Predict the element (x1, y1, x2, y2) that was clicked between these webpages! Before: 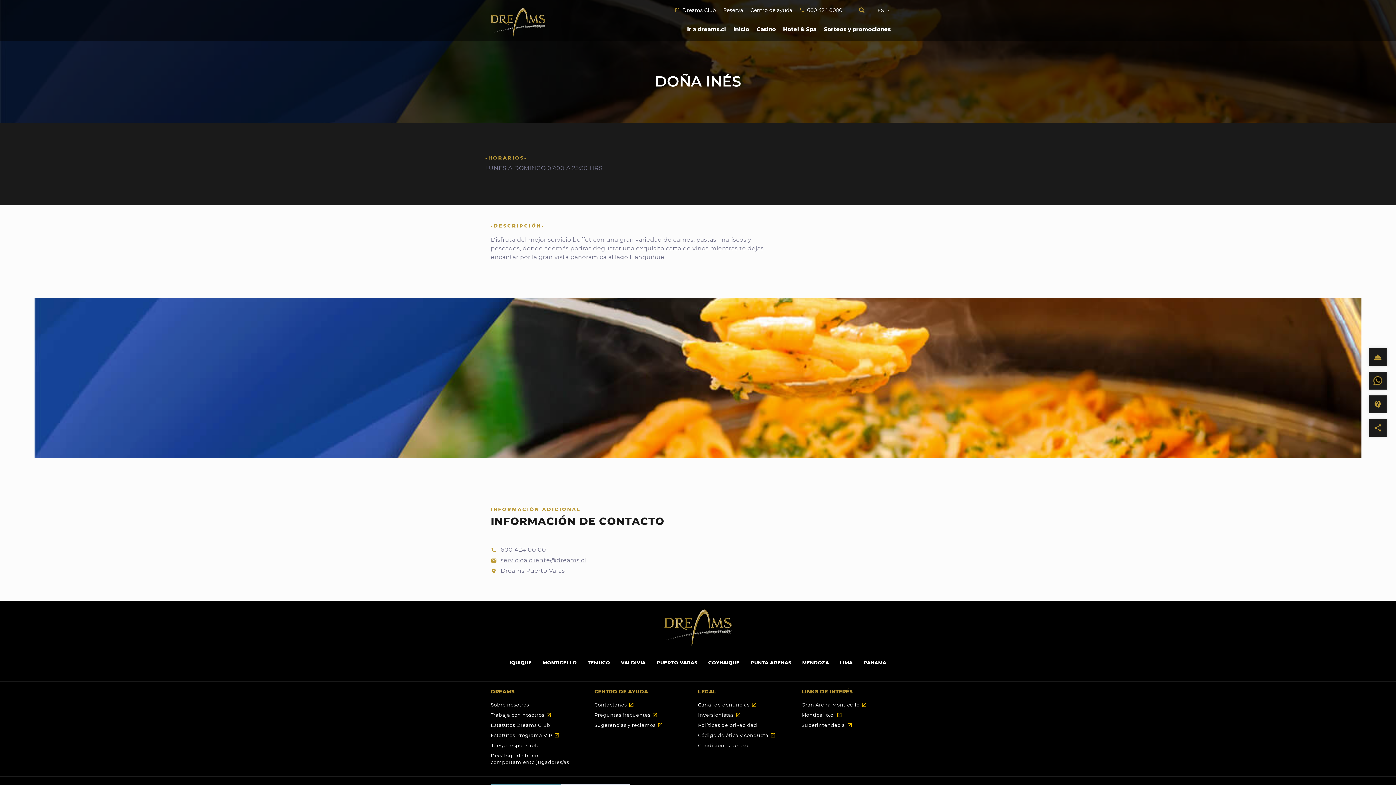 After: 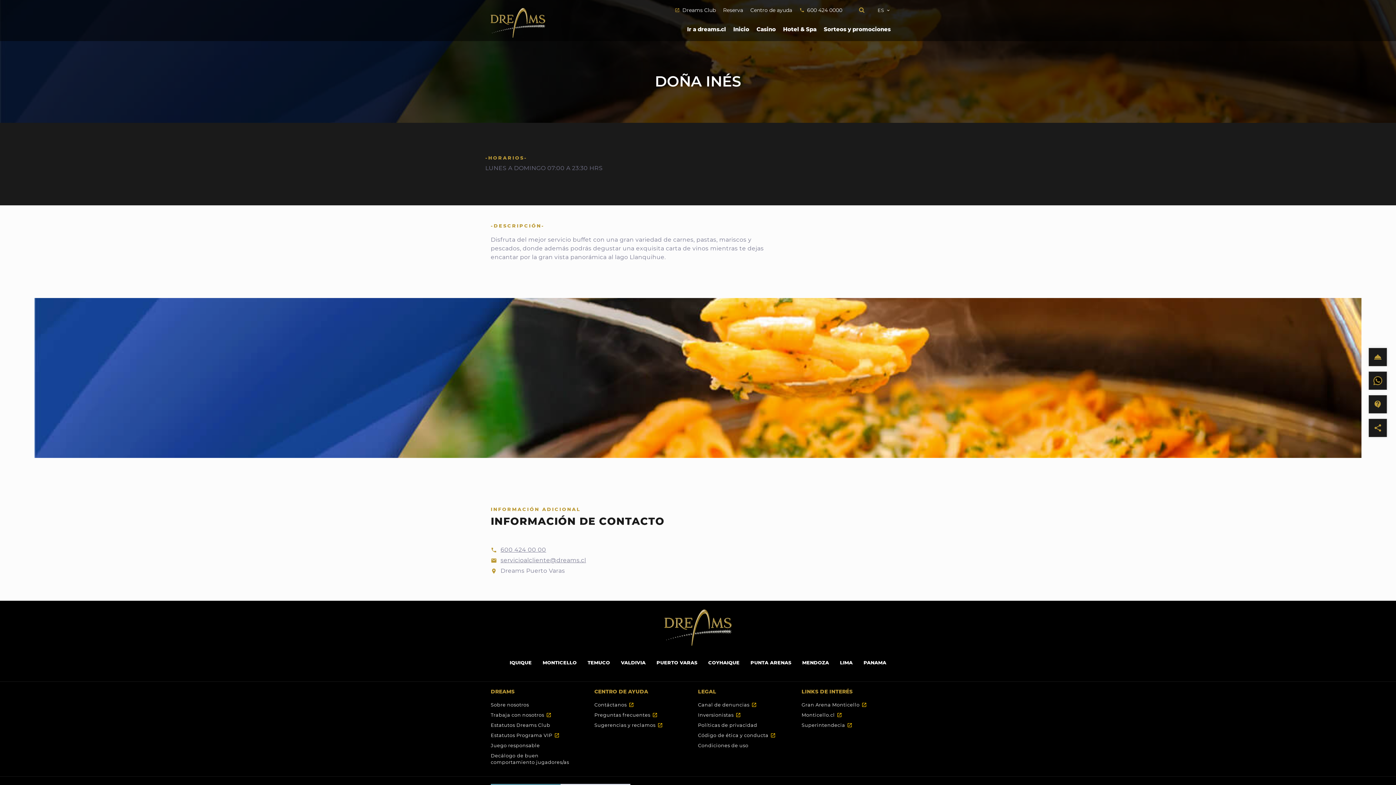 Action: bbox: (663, 624, 732, 630)